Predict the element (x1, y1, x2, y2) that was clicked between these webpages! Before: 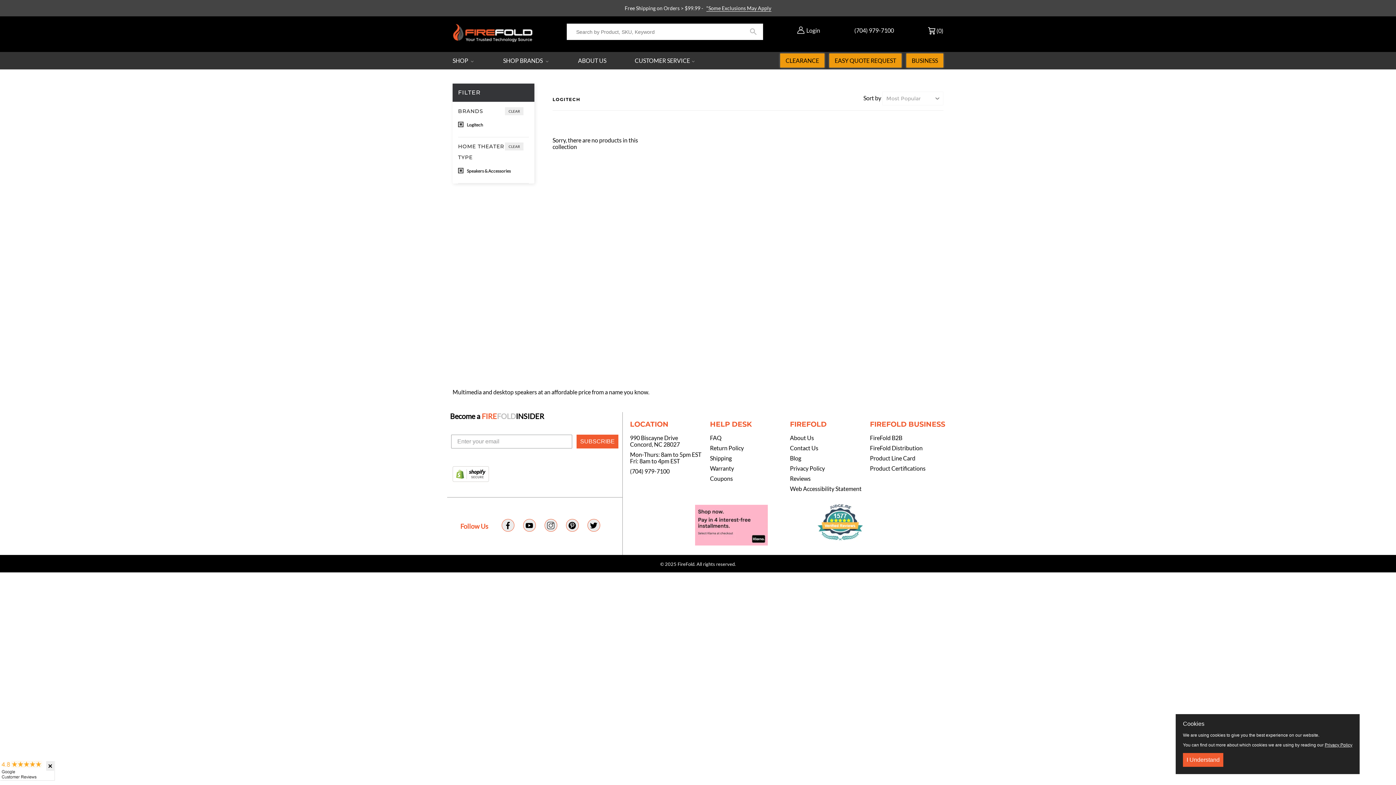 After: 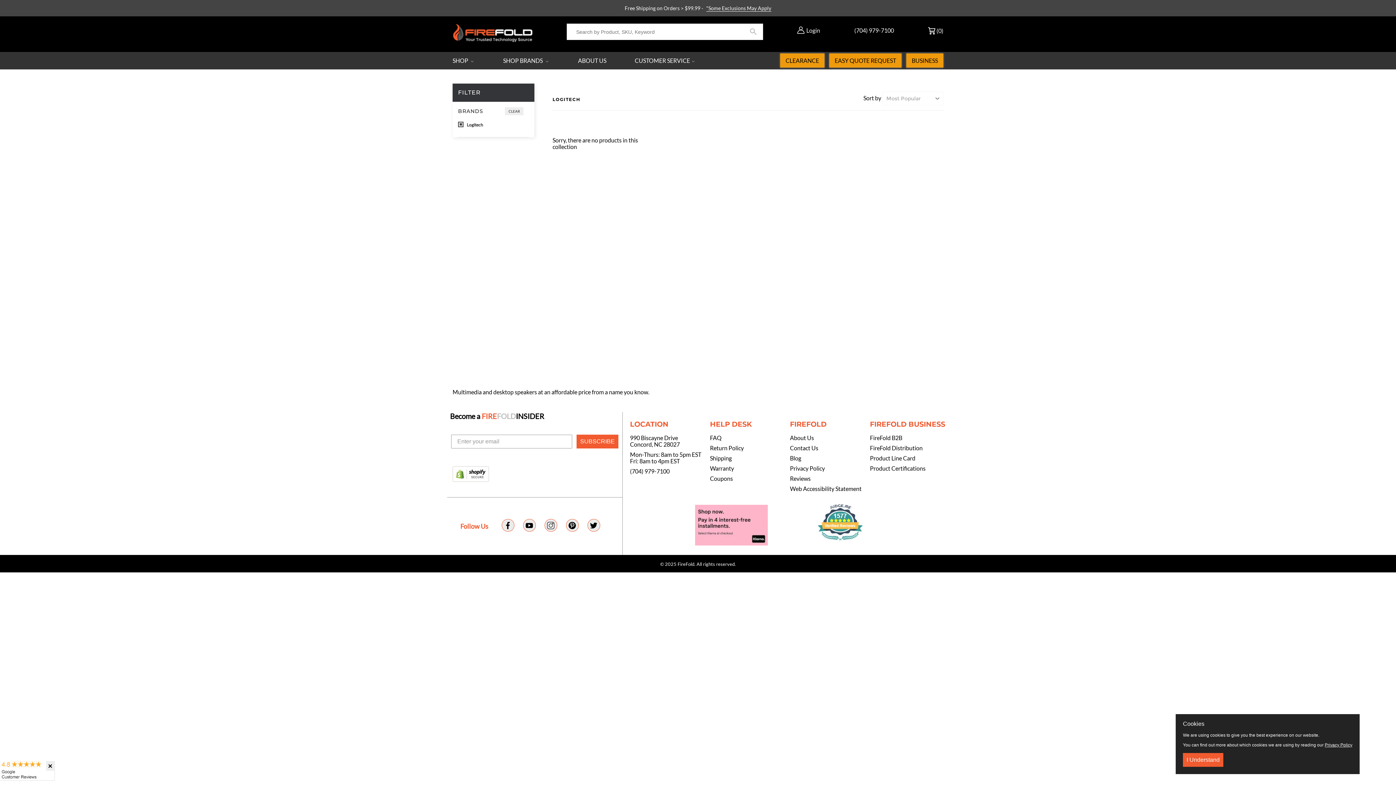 Action: label:  Speakers & Accessories bbox: (458, 167, 510, 175)